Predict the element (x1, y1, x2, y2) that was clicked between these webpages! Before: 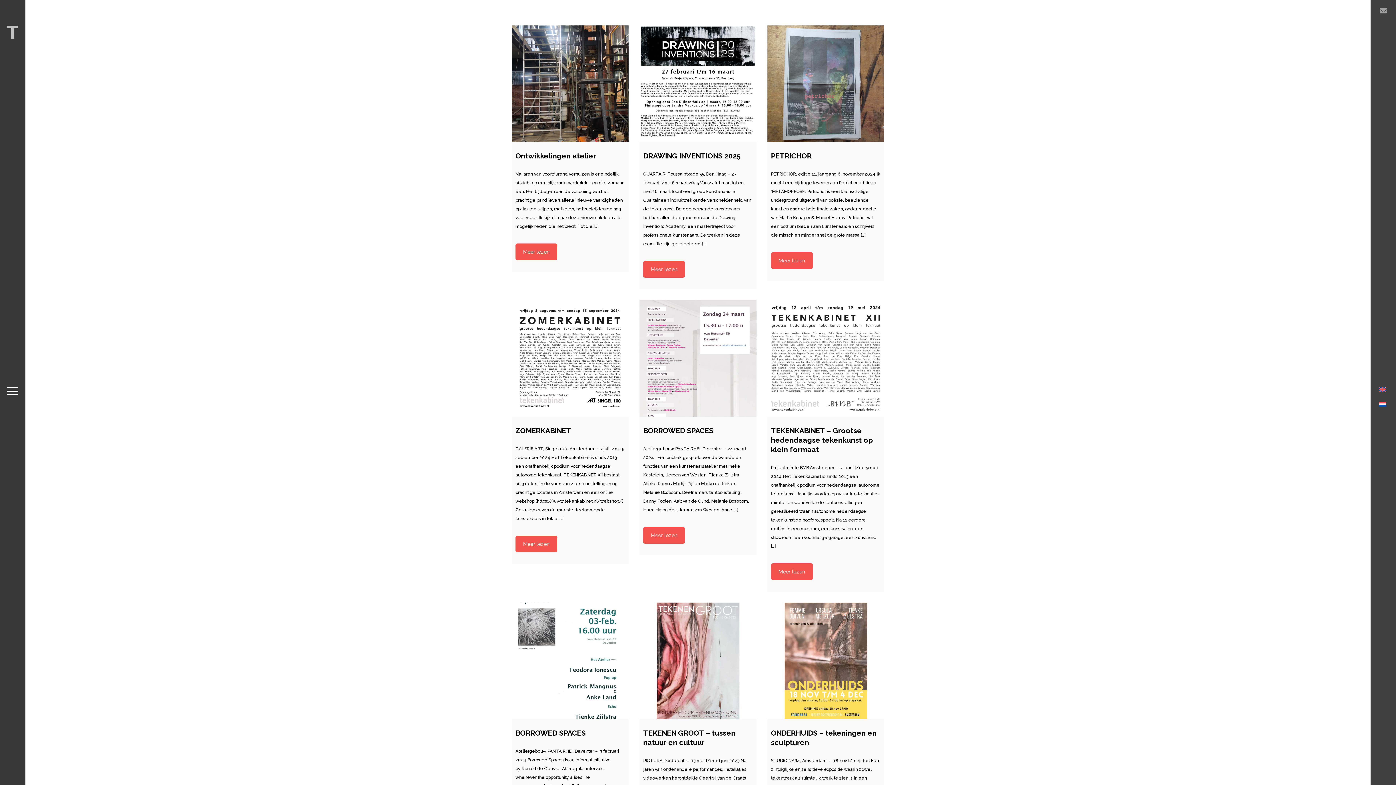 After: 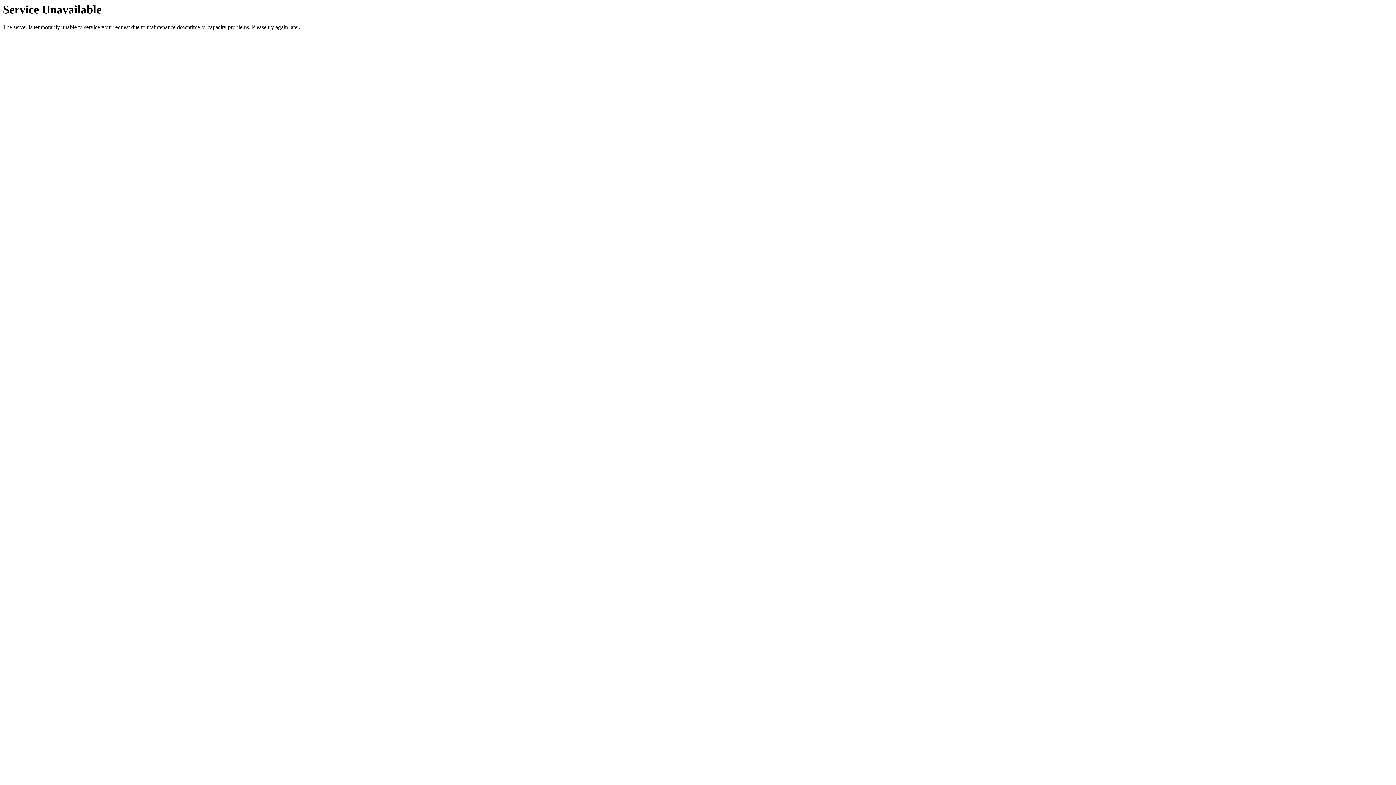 Action: label: T bbox: (5, 21, 20, 43)